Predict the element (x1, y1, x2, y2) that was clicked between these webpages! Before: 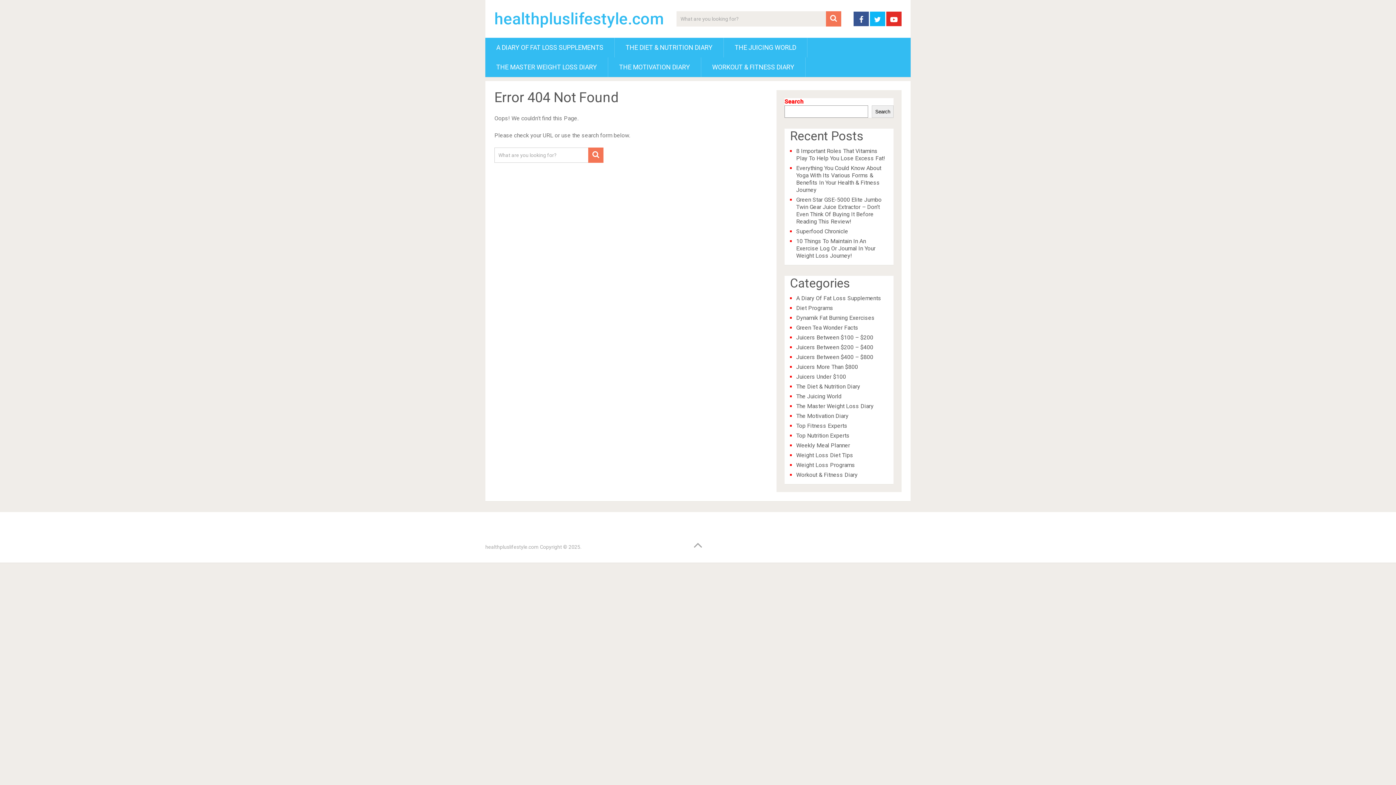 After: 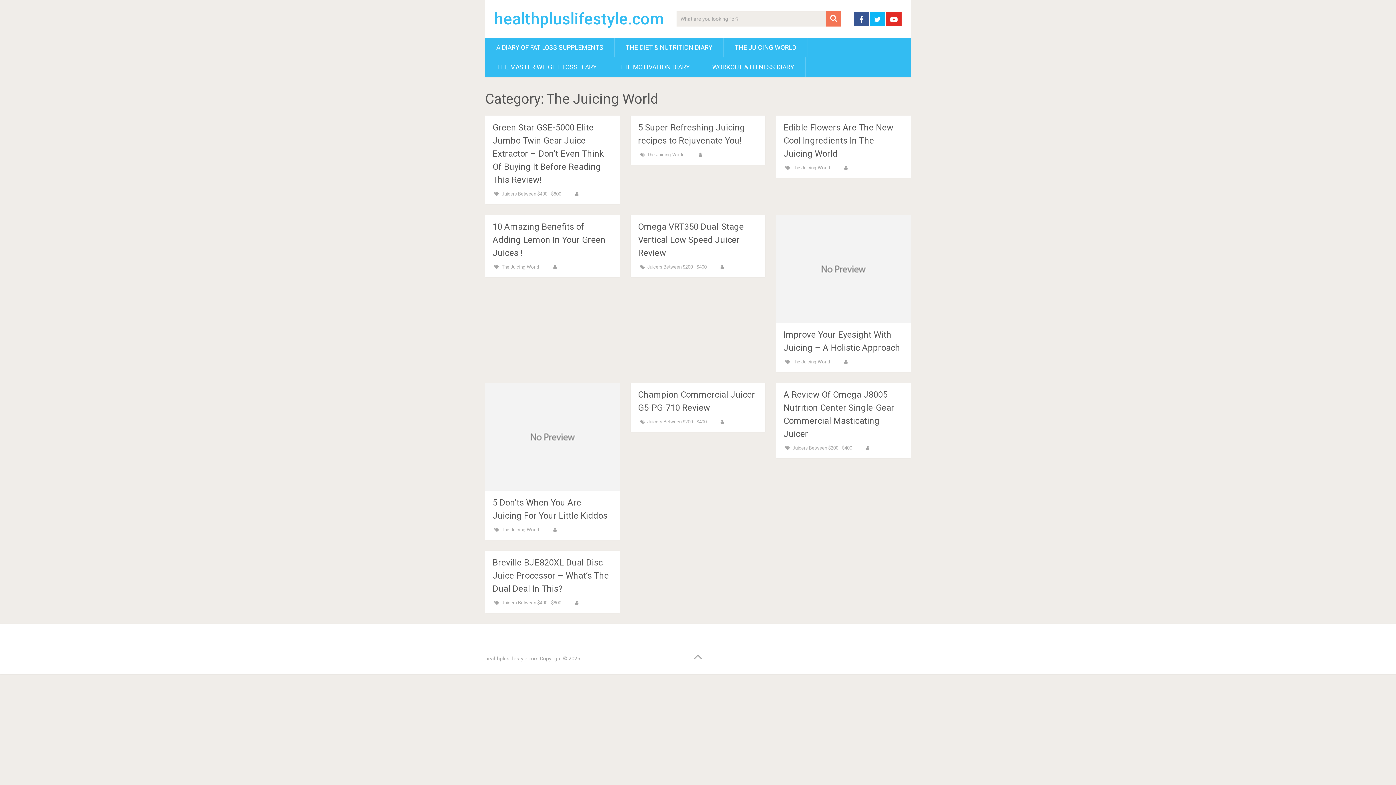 Action: bbox: (724, 37, 807, 57) label: THE JUICING WORLD